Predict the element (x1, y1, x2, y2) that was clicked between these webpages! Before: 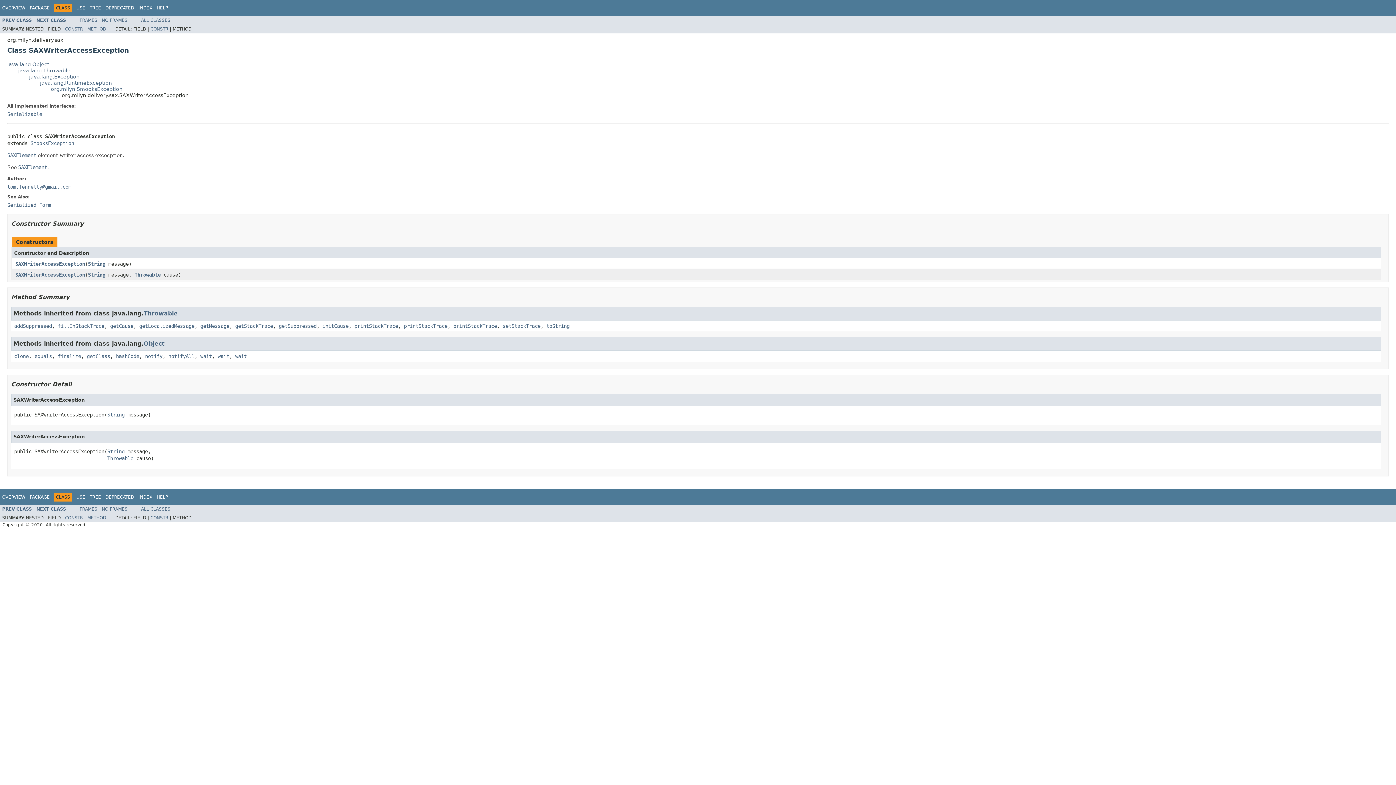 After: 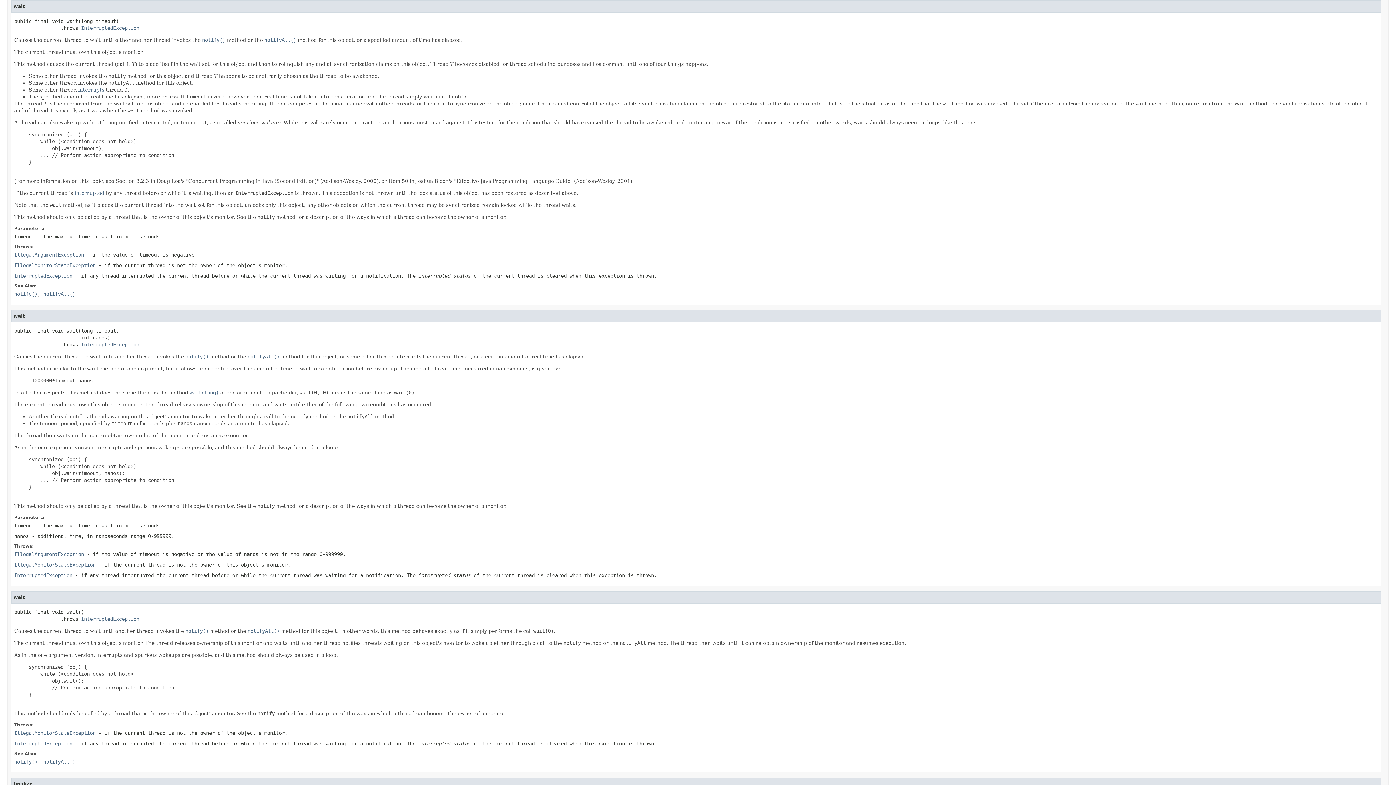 Action: bbox: (217, 353, 229, 359) label: wait